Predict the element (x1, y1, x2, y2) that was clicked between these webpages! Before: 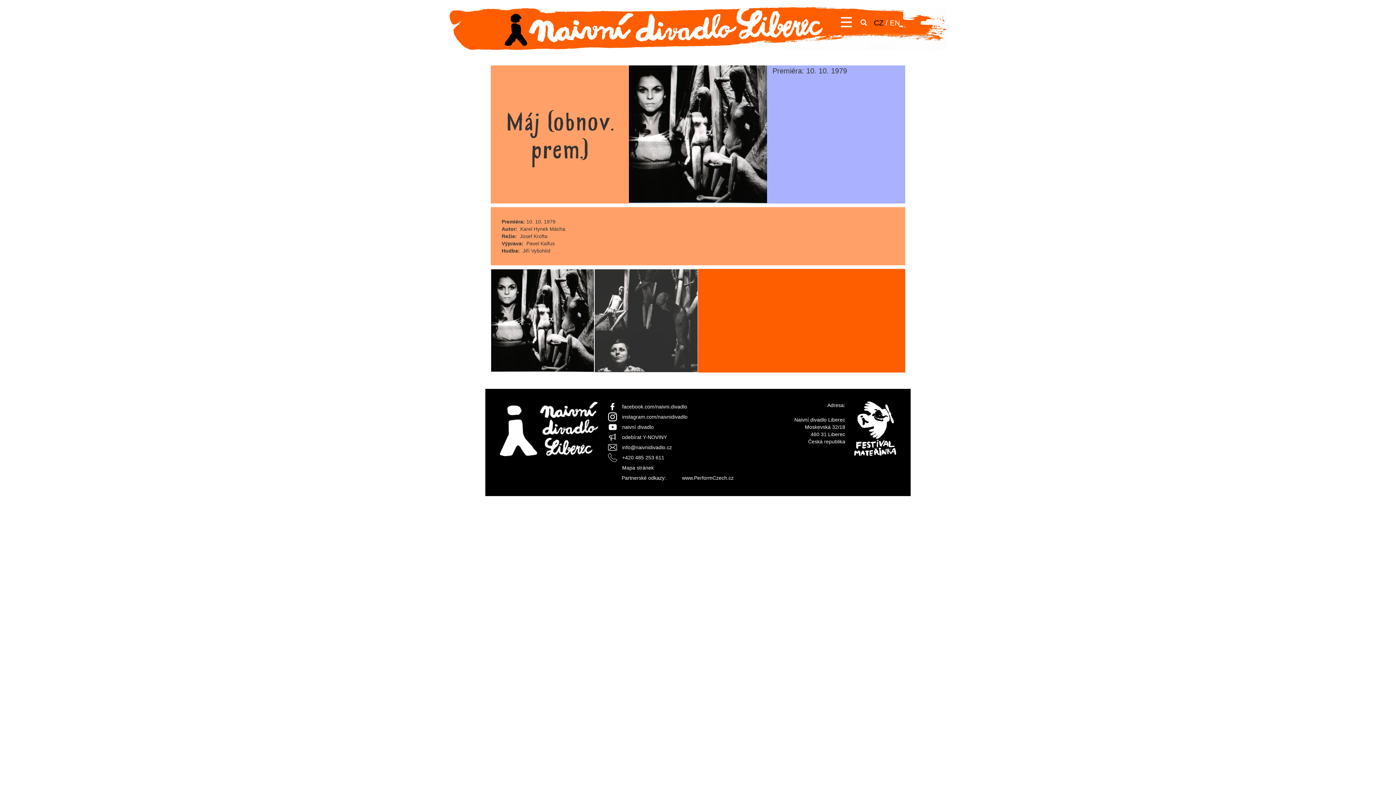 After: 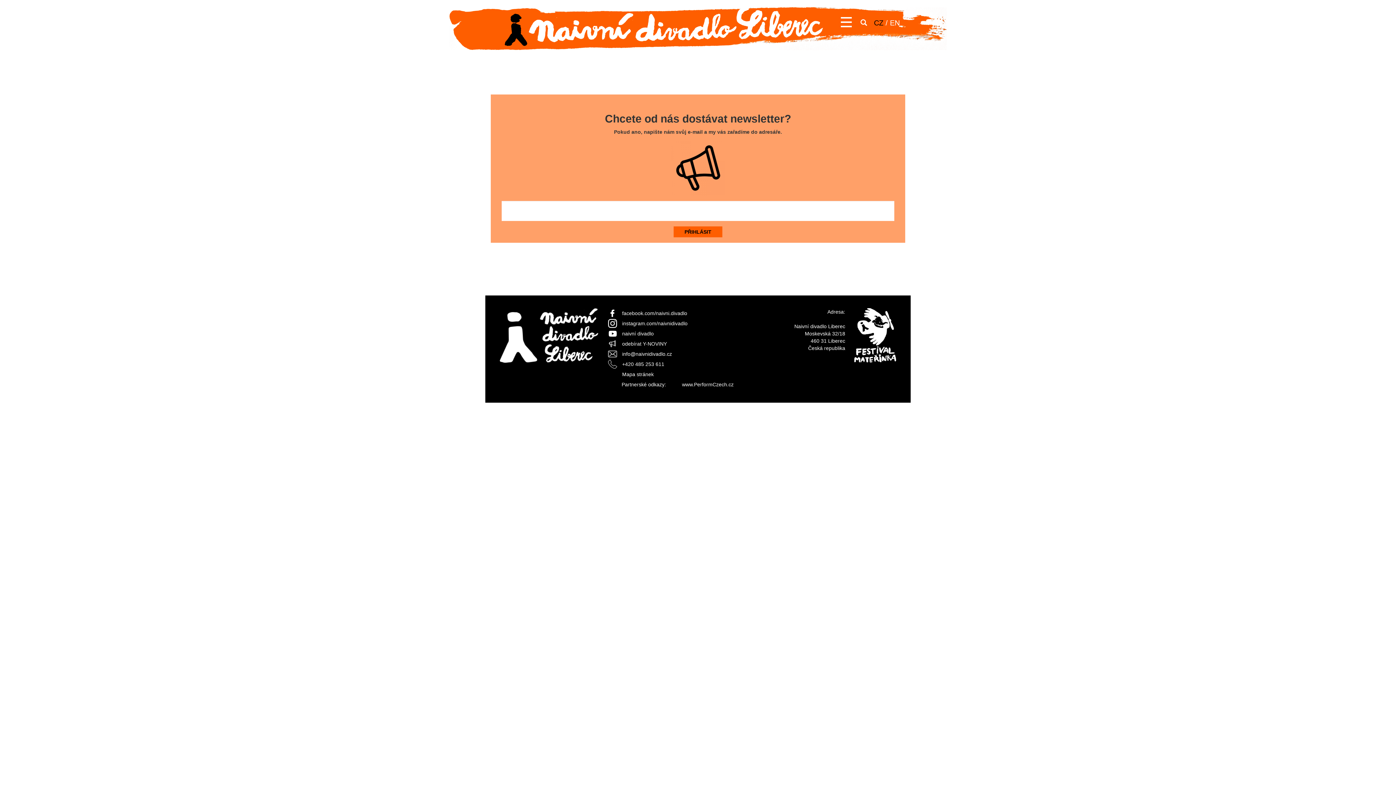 Action: label: odebírat Y-NOVINY bbox: (607, 432, 667, 442)